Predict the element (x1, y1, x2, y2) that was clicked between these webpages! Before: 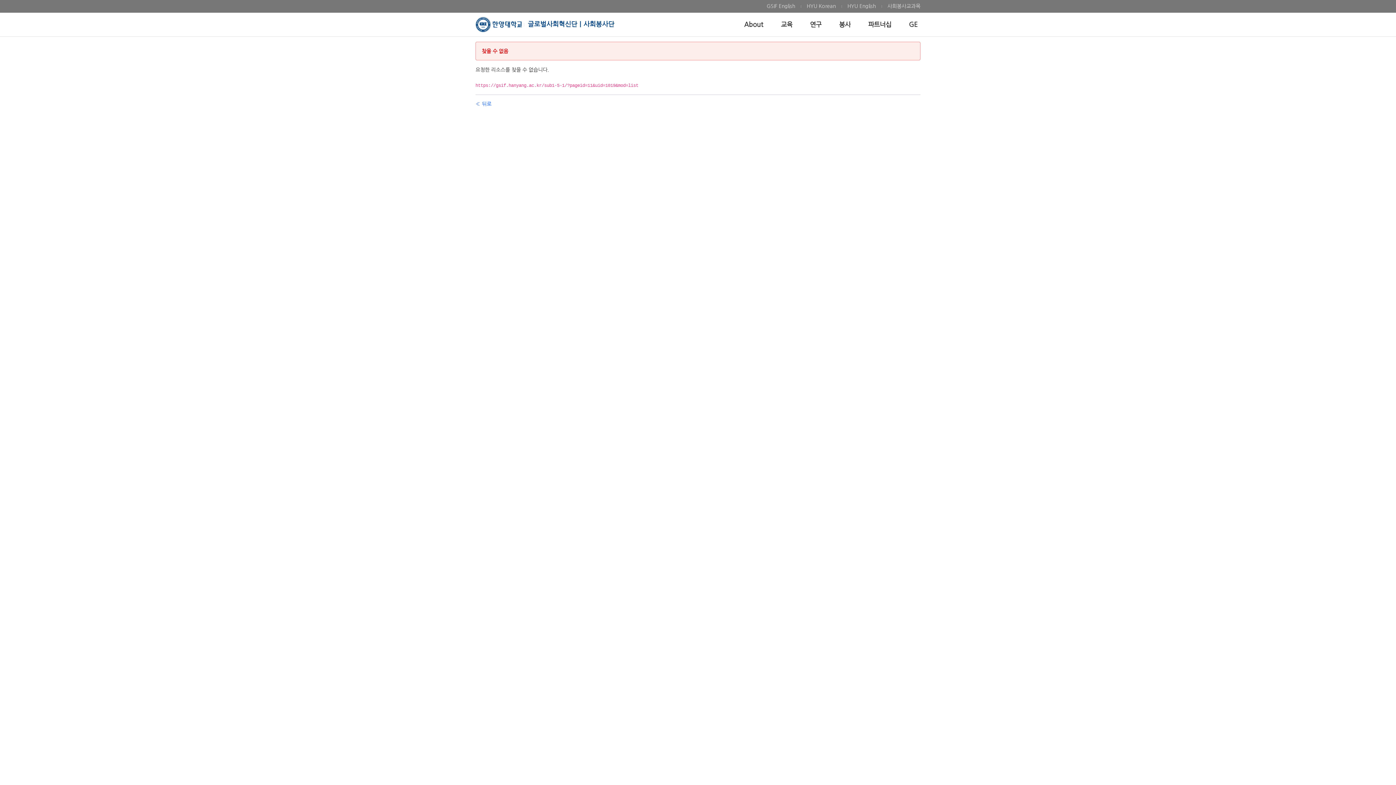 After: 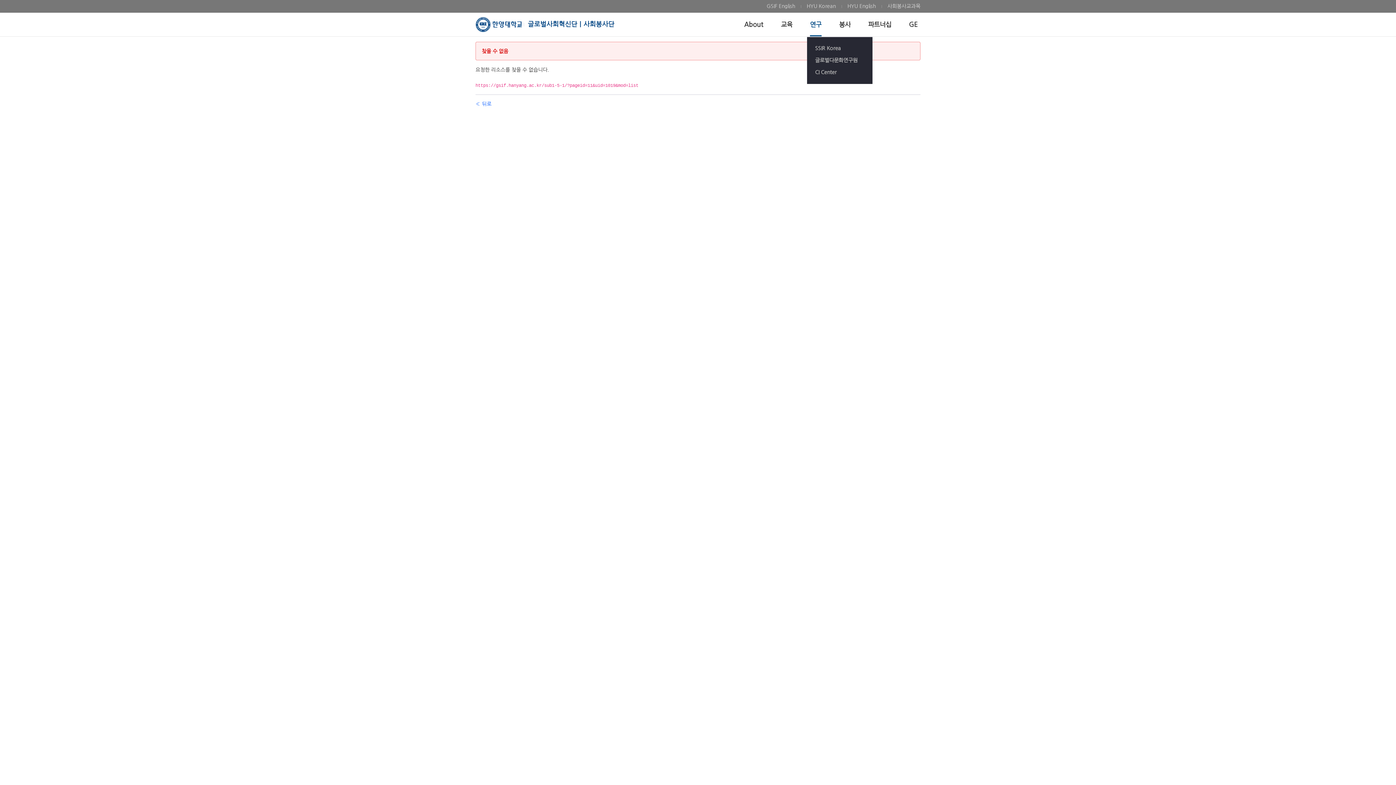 Action: label: 연구 bbox: (807, 12, 824, 36)